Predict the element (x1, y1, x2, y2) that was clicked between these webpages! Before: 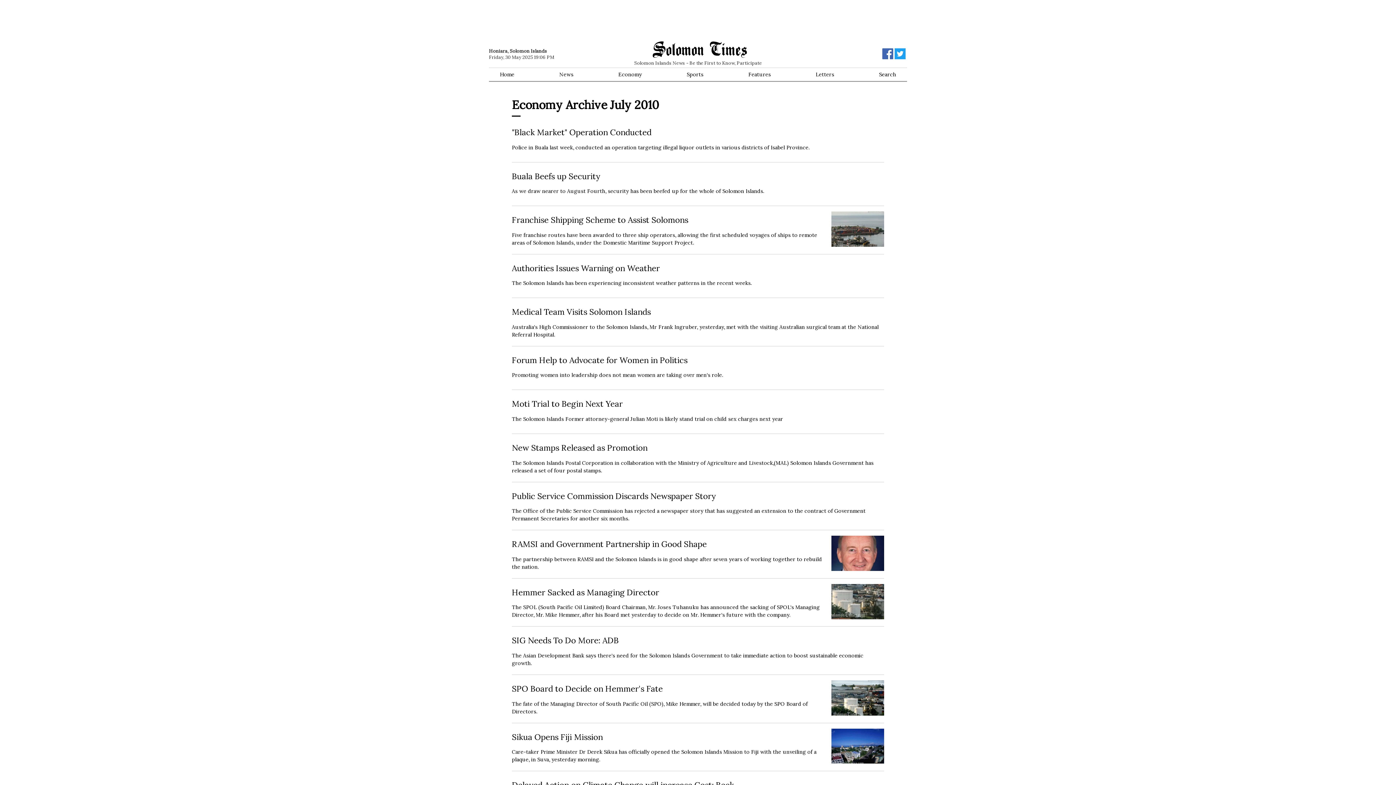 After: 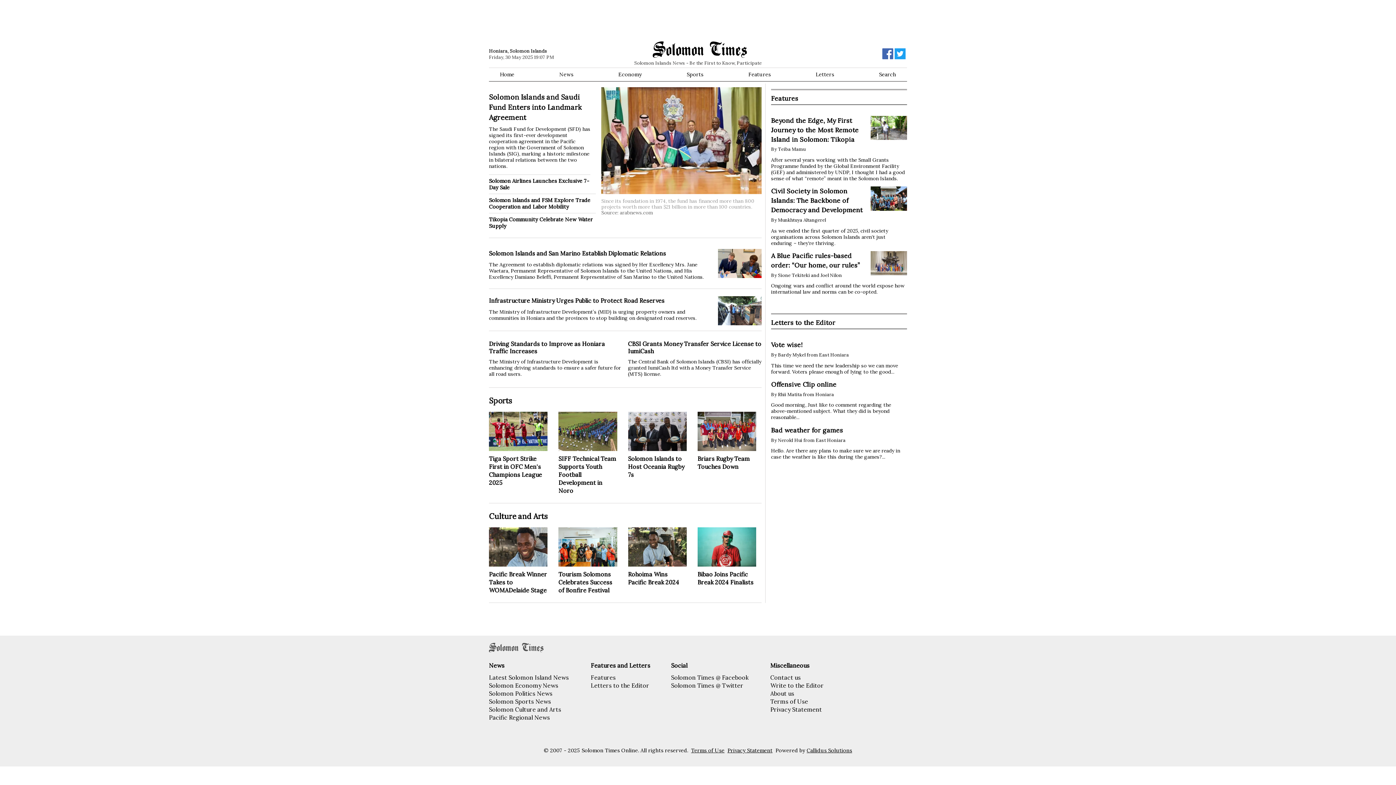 Action: bbox: (607, 53, 792, 59)